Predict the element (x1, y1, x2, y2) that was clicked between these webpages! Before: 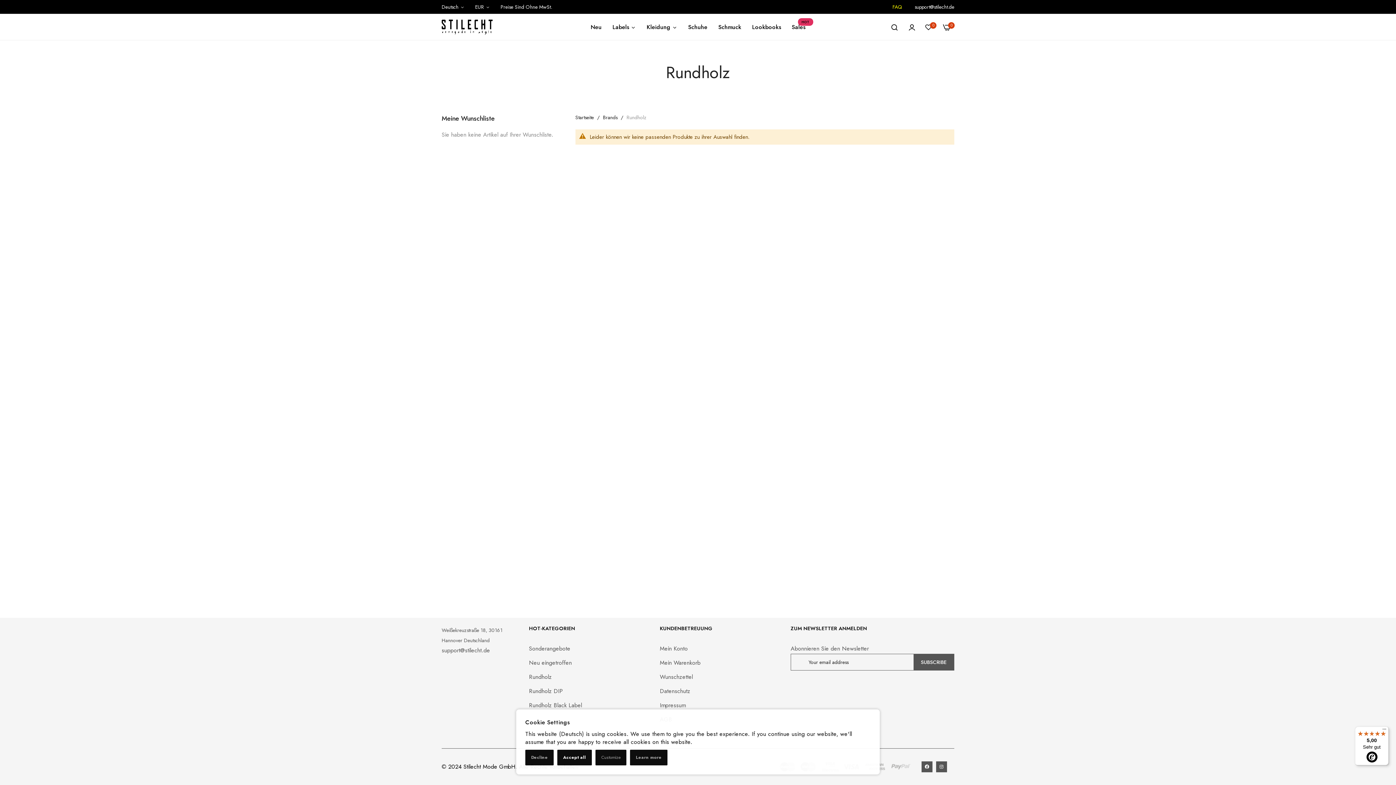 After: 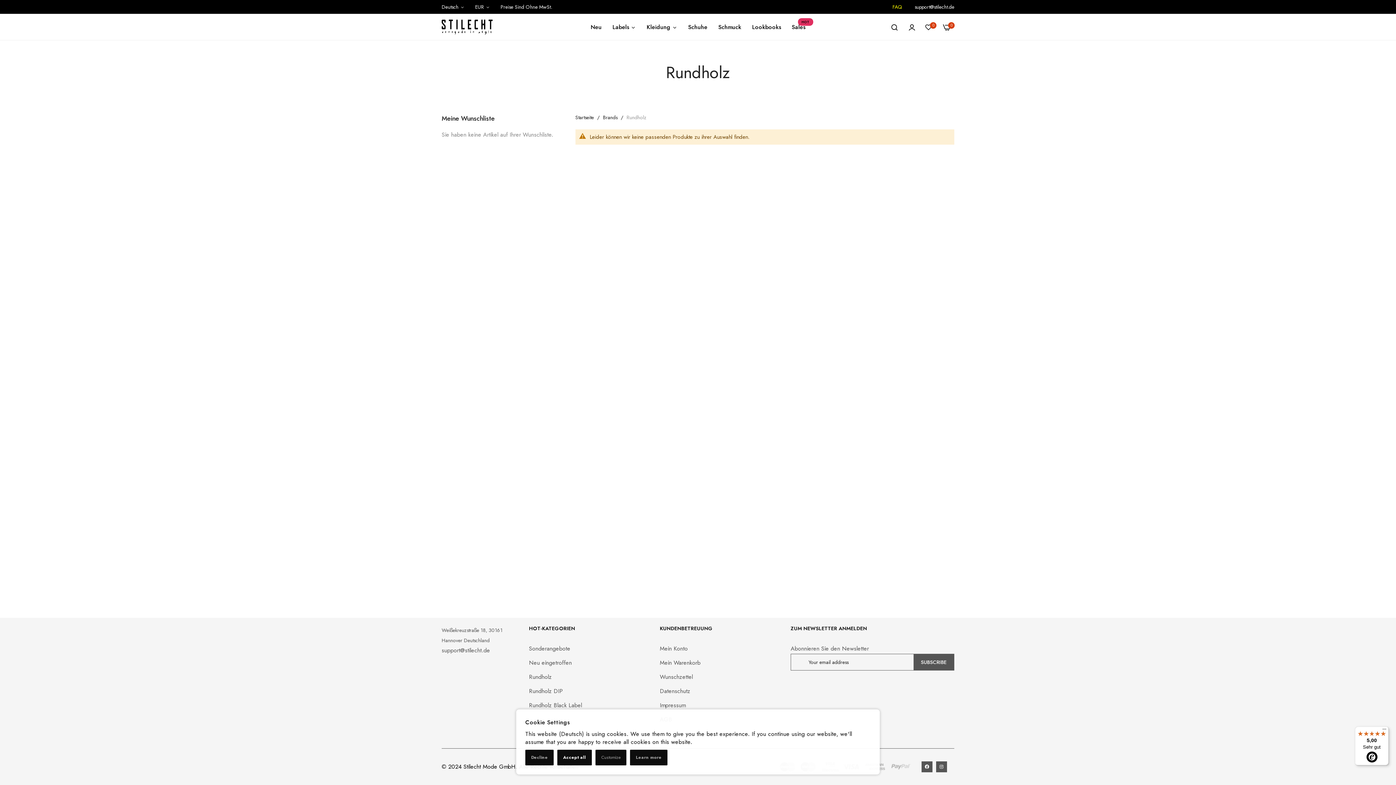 Action: label: Datenschutz bbox: (660, 686, 690, 696)